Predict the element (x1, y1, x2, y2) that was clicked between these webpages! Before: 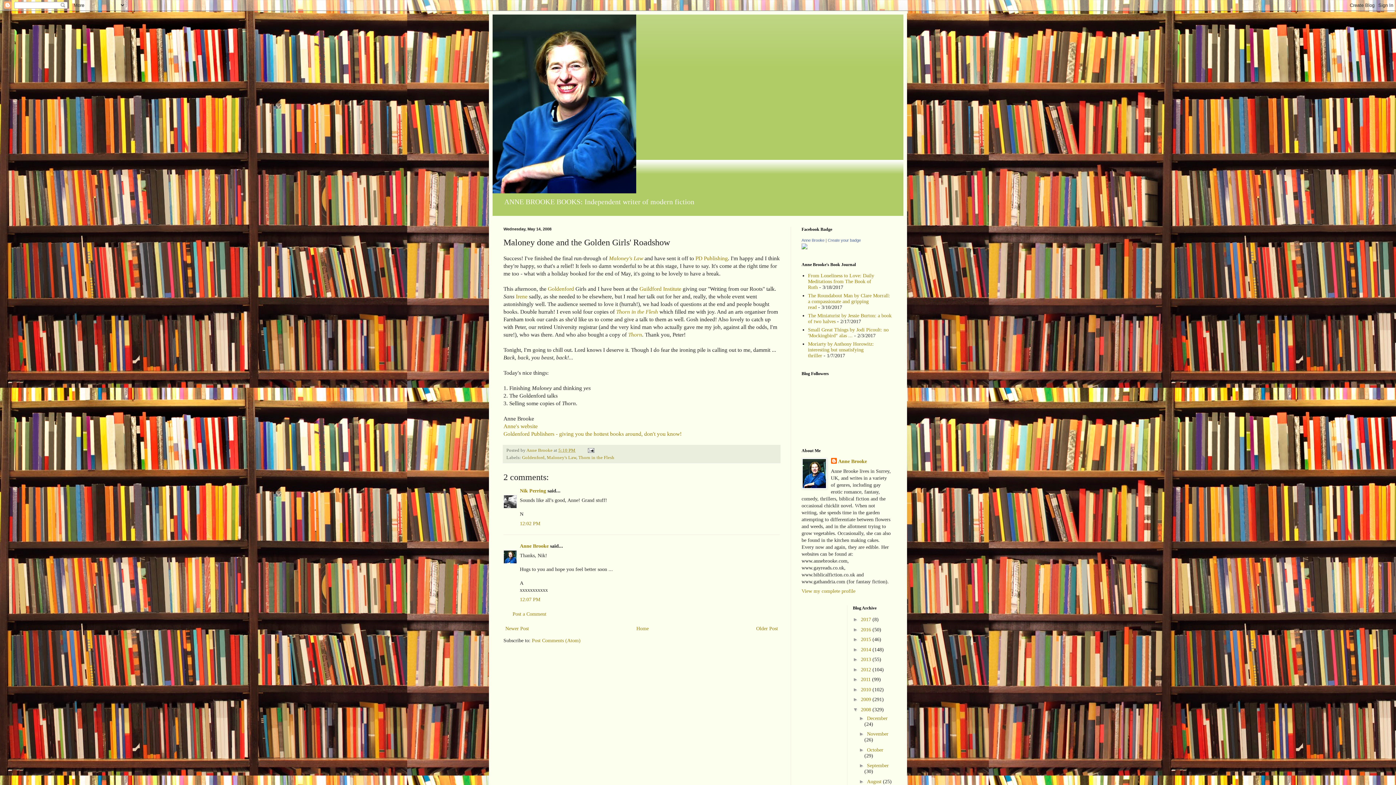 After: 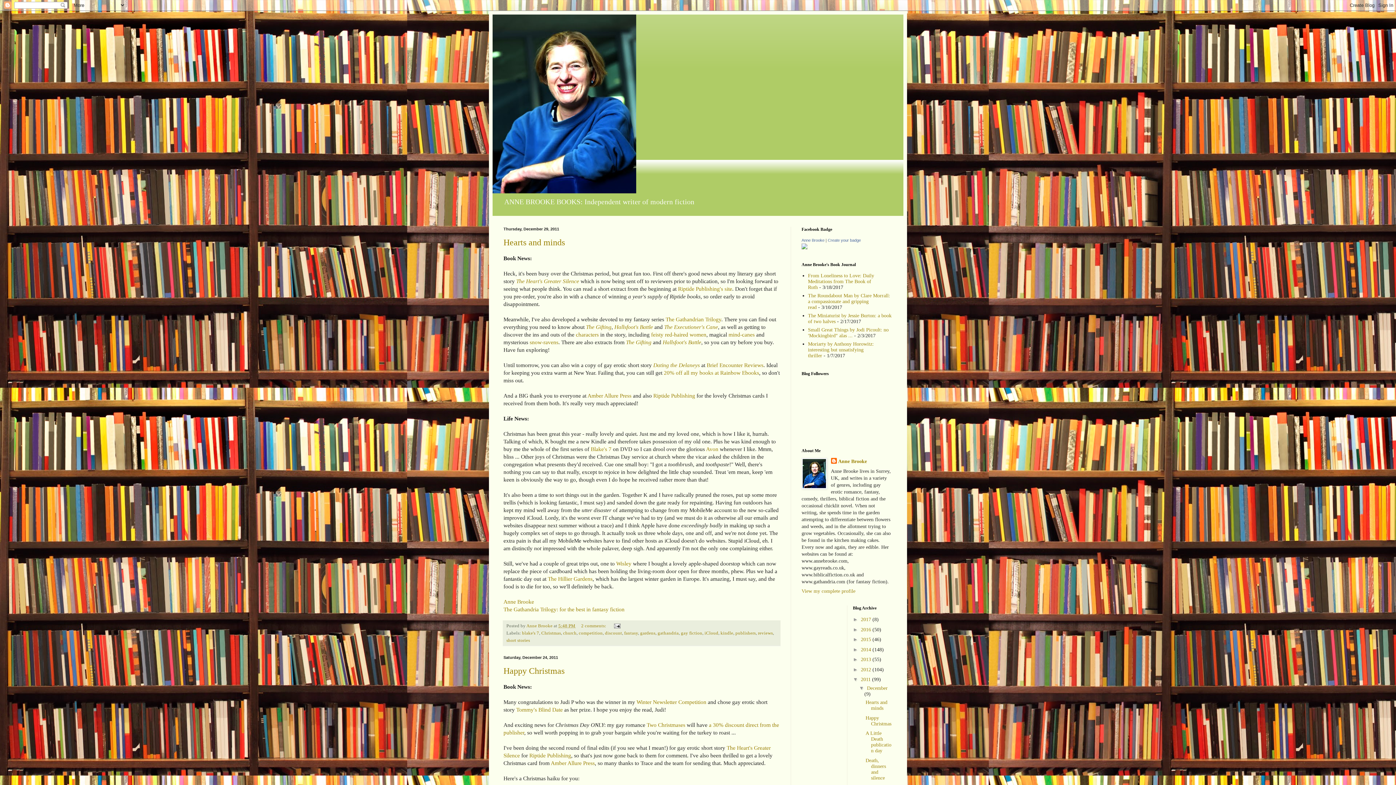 Action: bbox: (861, 677, 872, 682) label: 2011 